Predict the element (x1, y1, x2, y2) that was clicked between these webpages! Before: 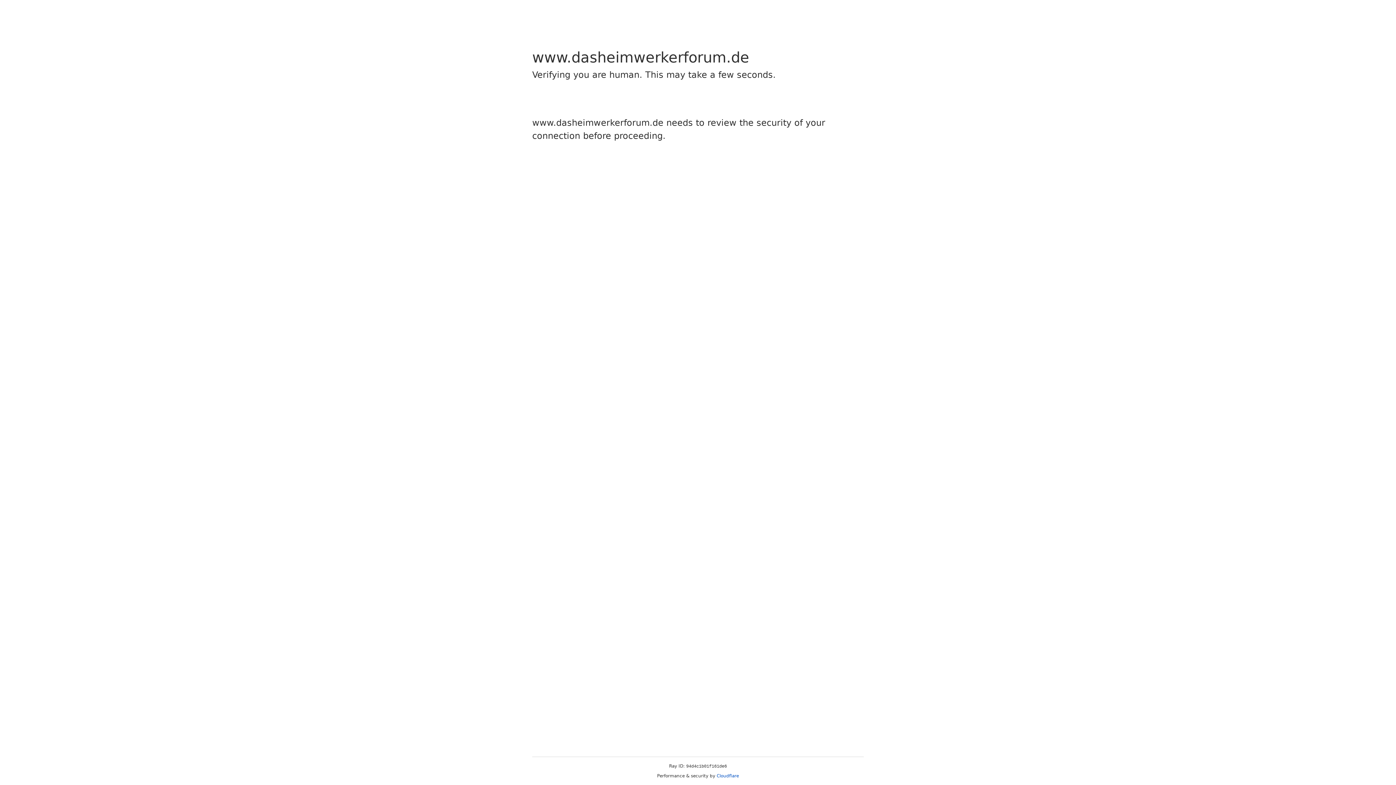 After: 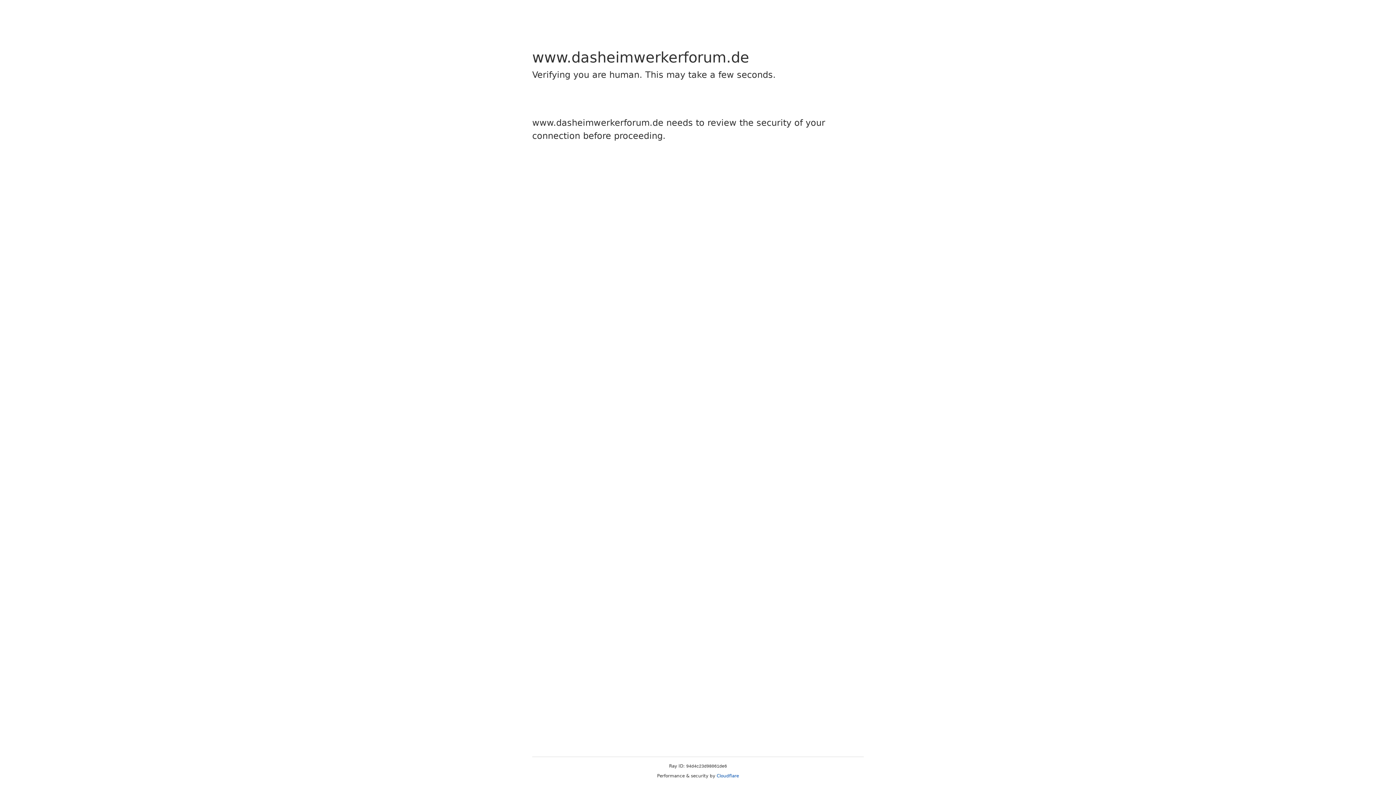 Action: label: Cloudflare bbox: (716, 773, 739, 778)